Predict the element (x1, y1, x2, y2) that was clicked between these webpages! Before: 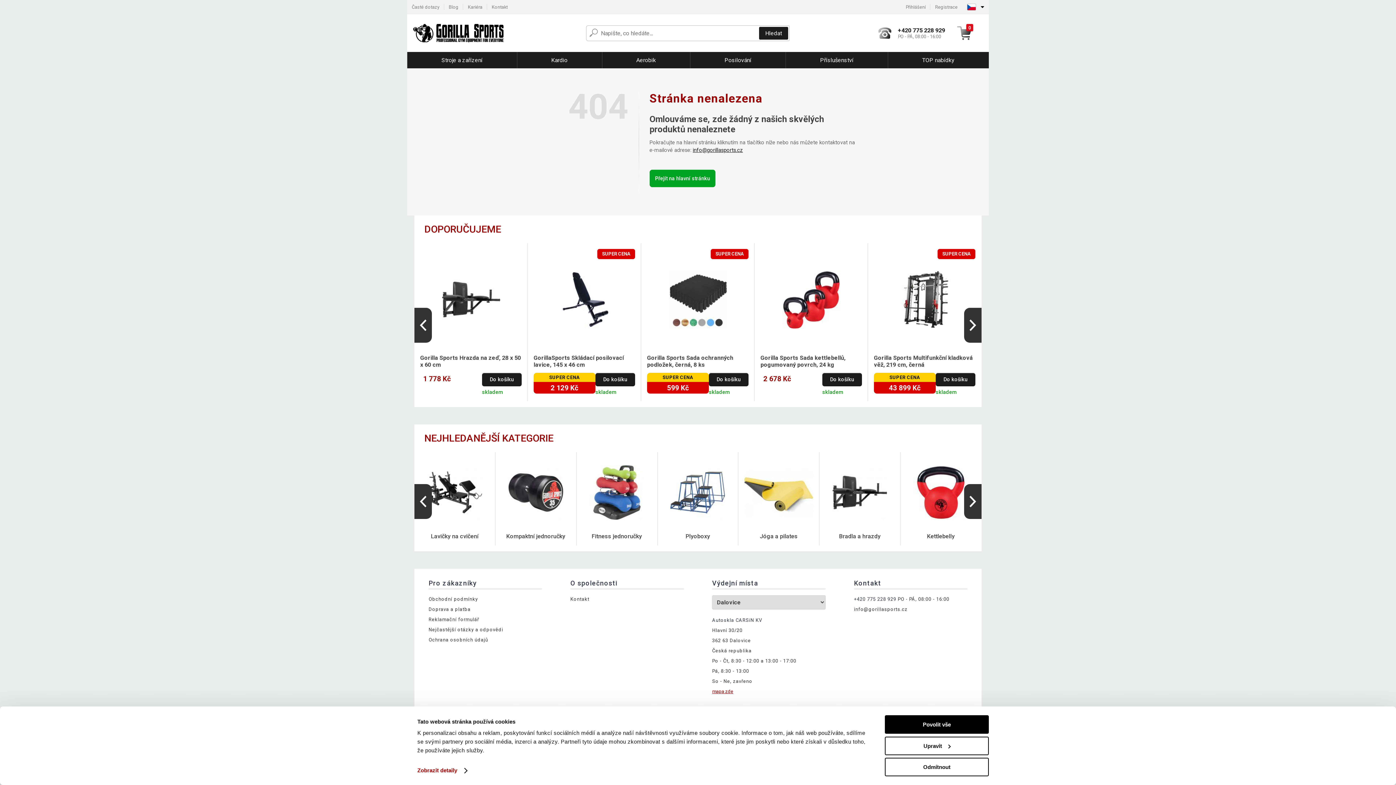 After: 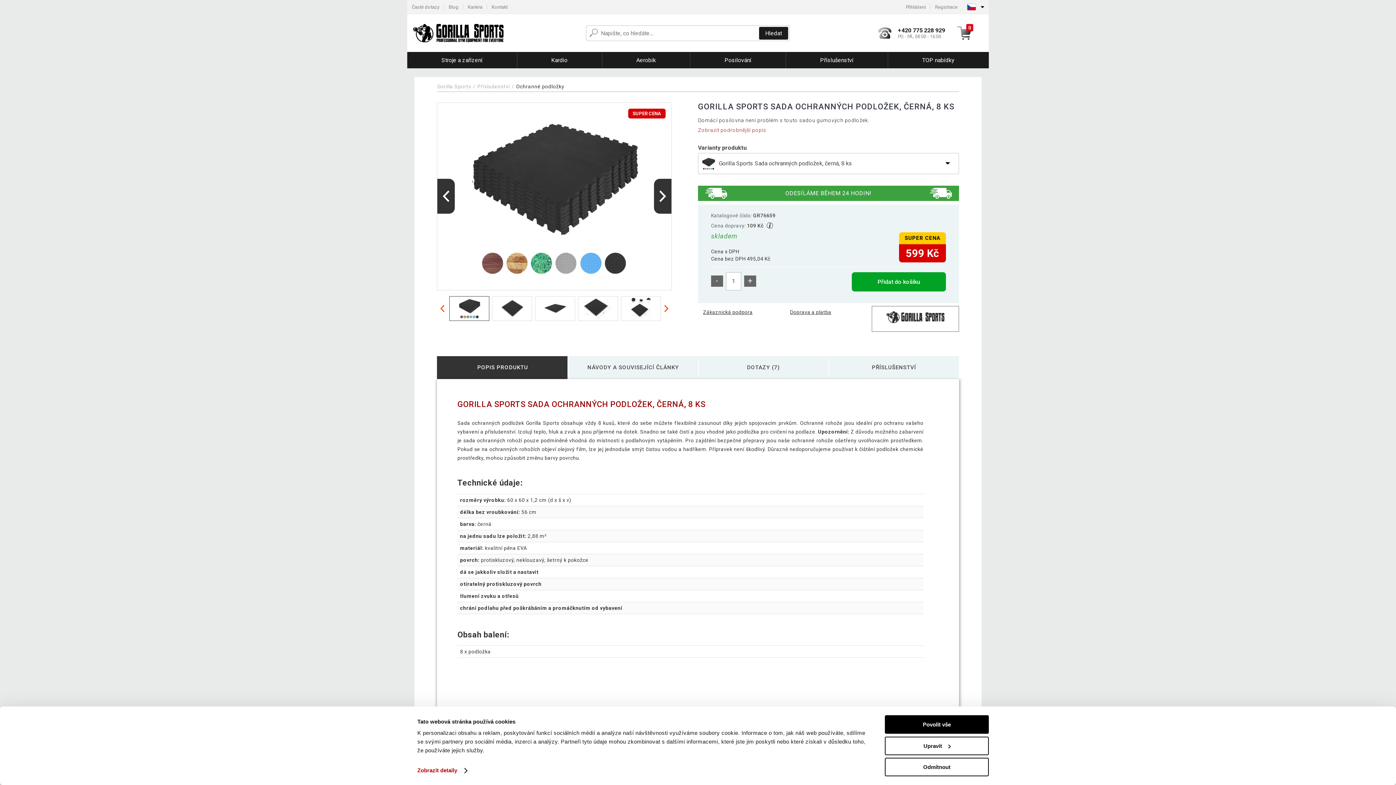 Action: bbox: (647, 354, 748, 369) label: Gorilla Sports Sada ochranných podložek, černá, 8 ks